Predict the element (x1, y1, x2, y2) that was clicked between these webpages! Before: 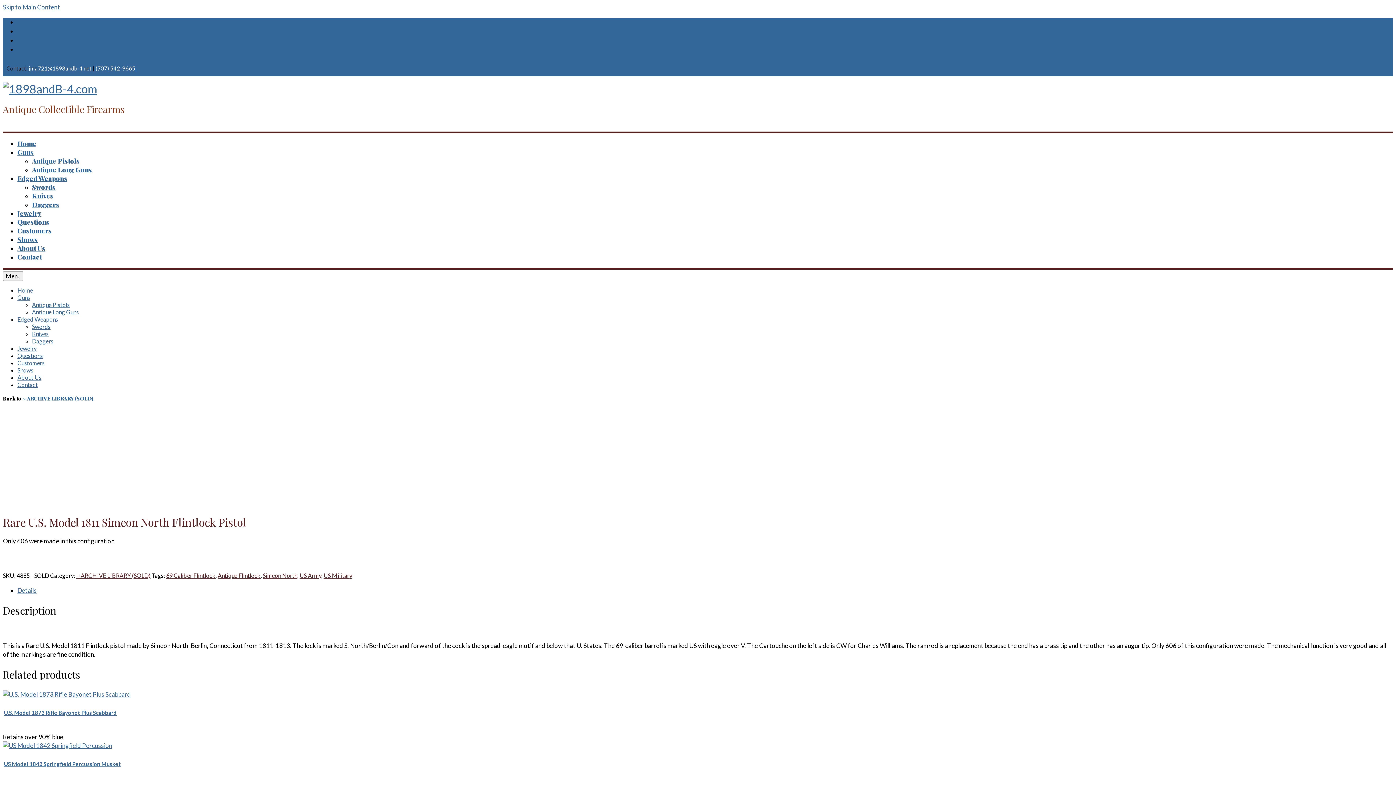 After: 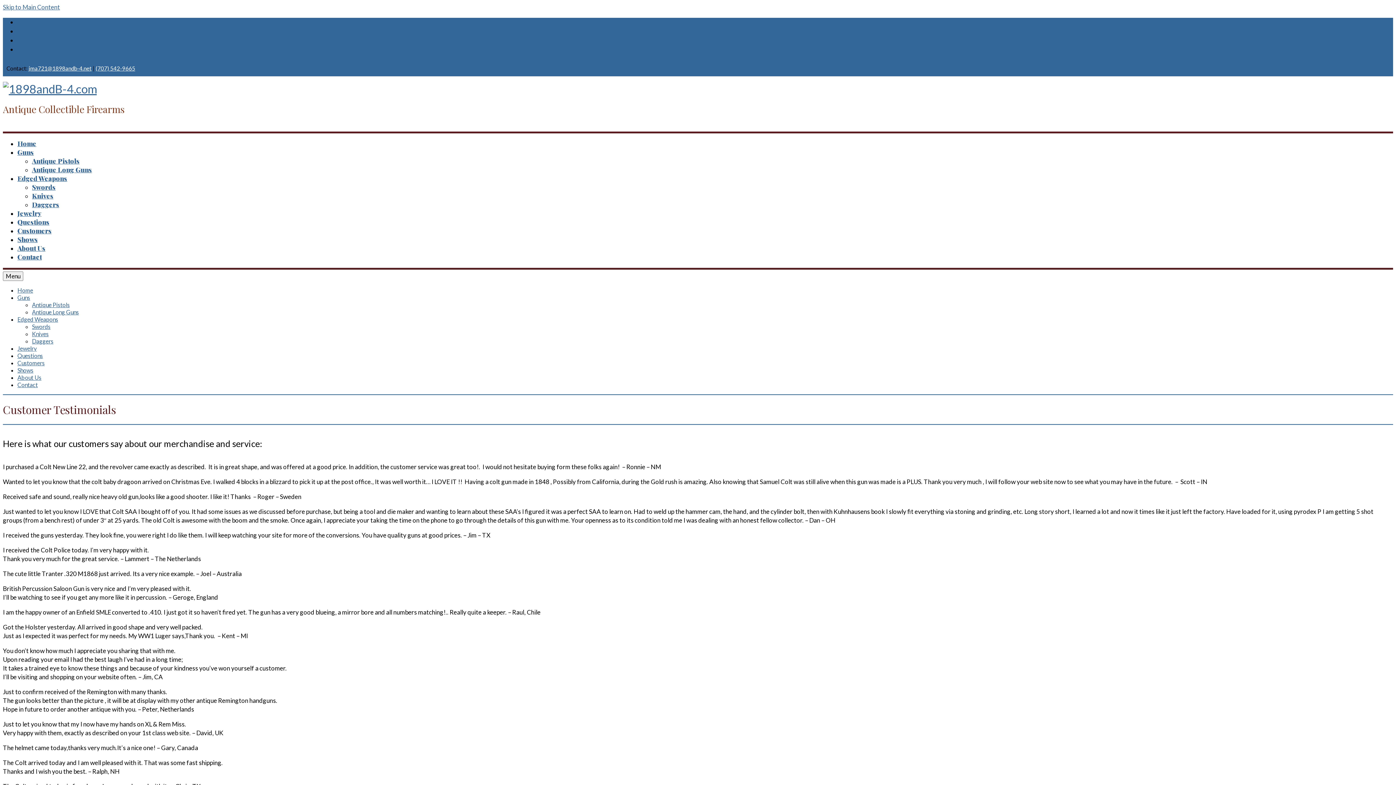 Action: bbox: (17, 226, 51, 235) label: Customers